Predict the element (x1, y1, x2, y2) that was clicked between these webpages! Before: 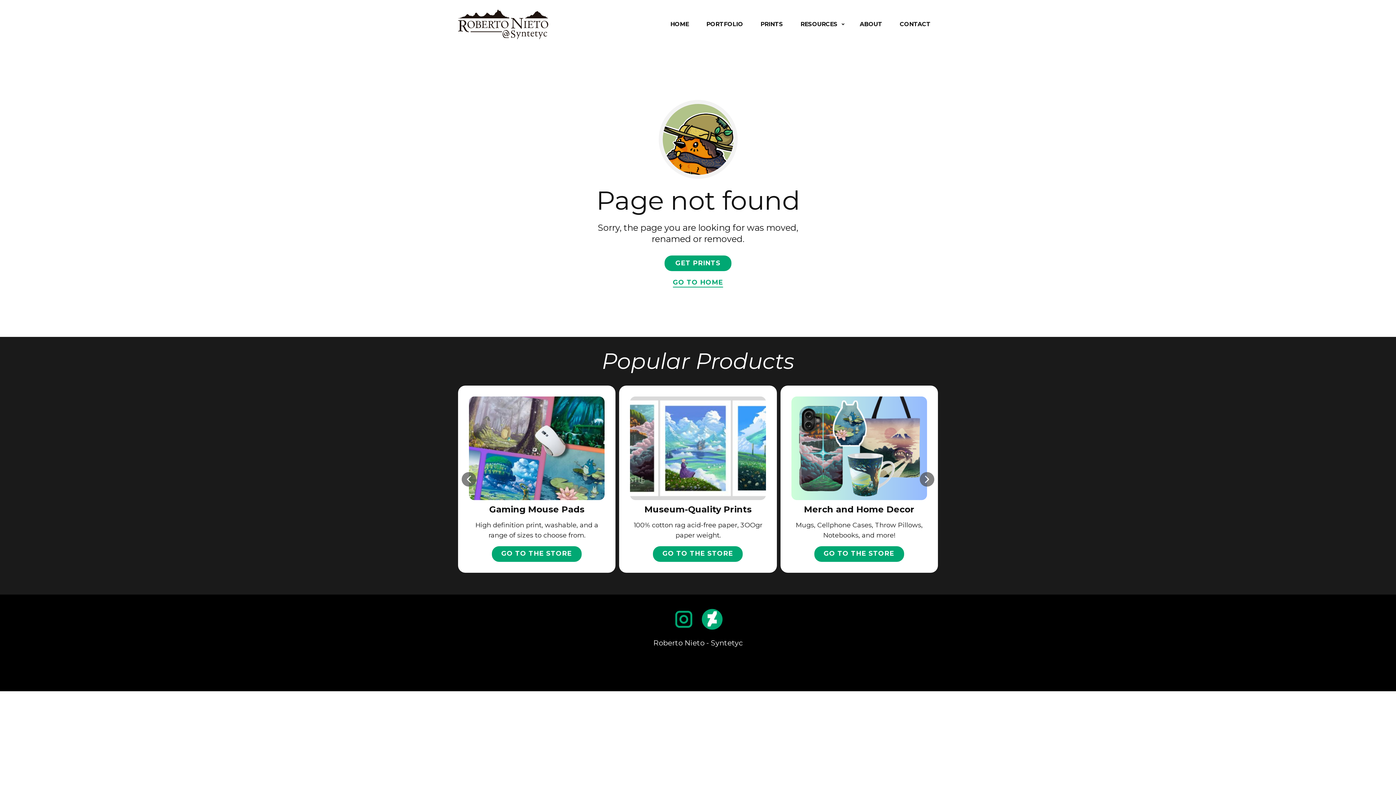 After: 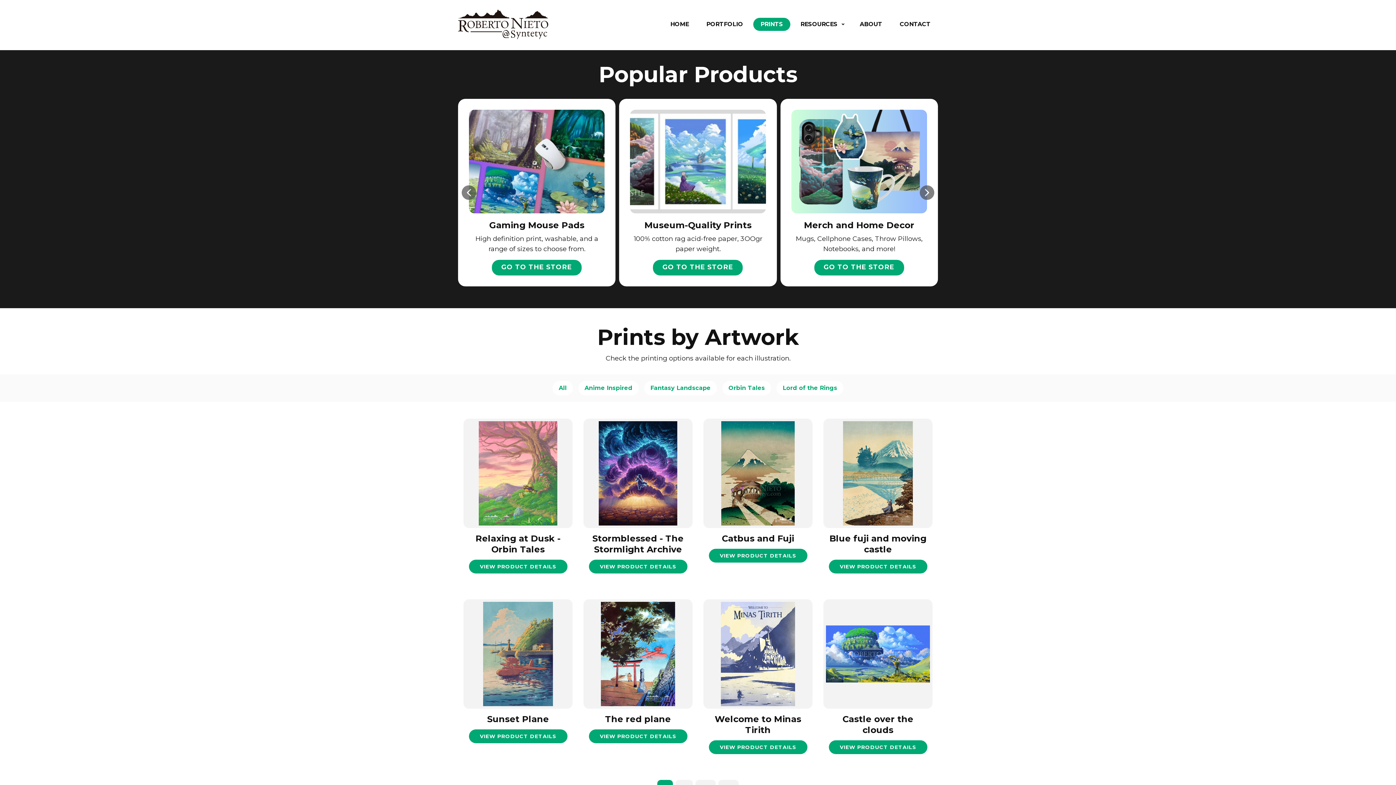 Action: label: GET PRINTS bbox: (664, 255, 731, 271)